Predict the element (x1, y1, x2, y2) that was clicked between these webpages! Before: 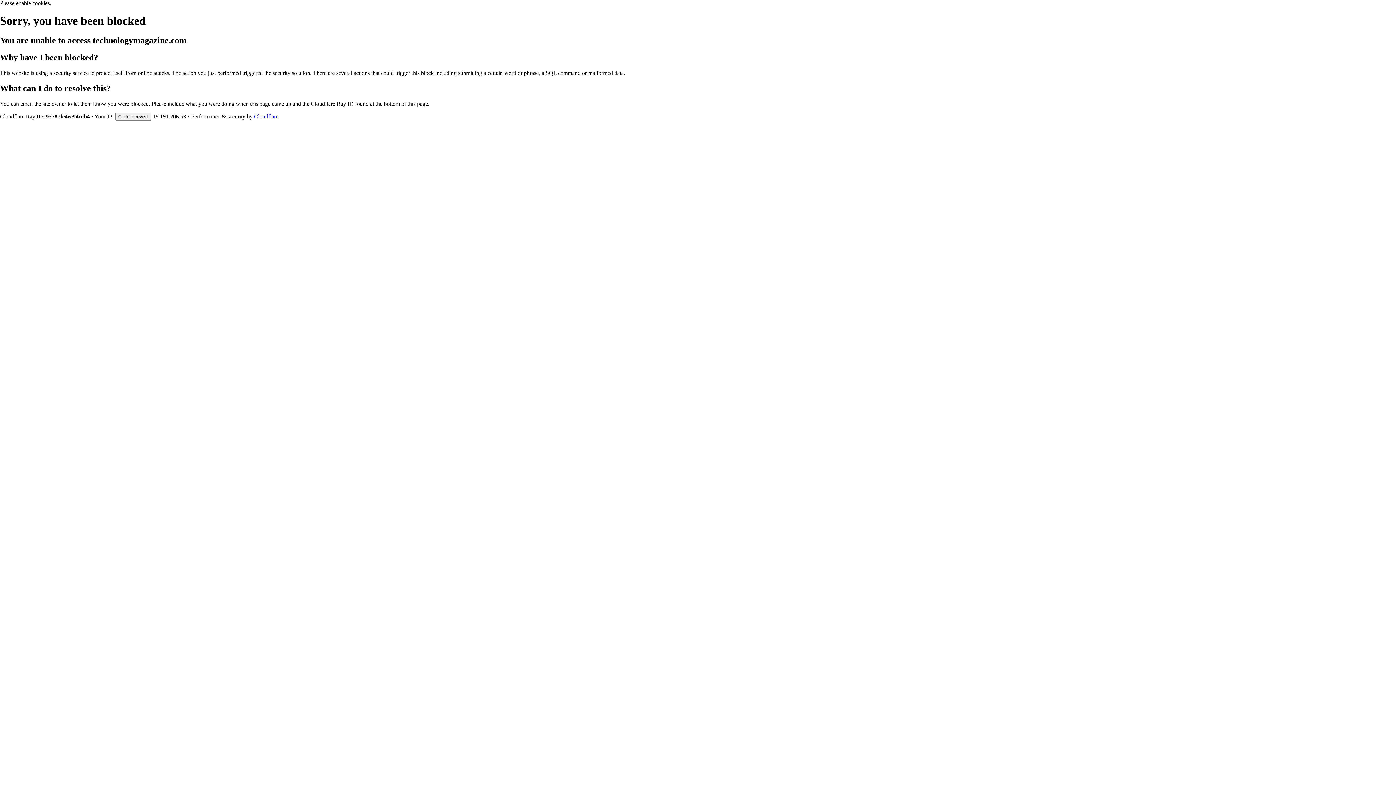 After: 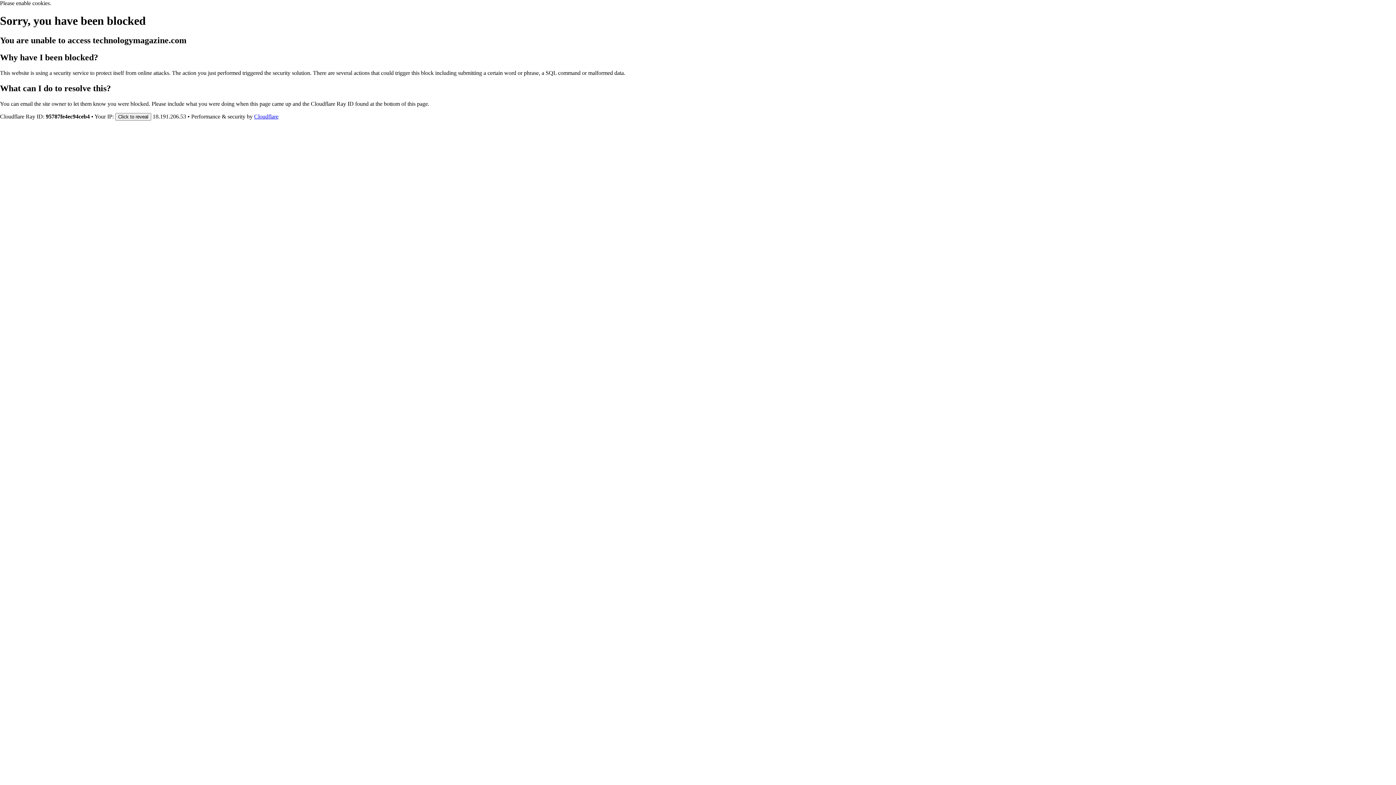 Action: label: Cloudflare bbox: (254, 113, 278, 119)